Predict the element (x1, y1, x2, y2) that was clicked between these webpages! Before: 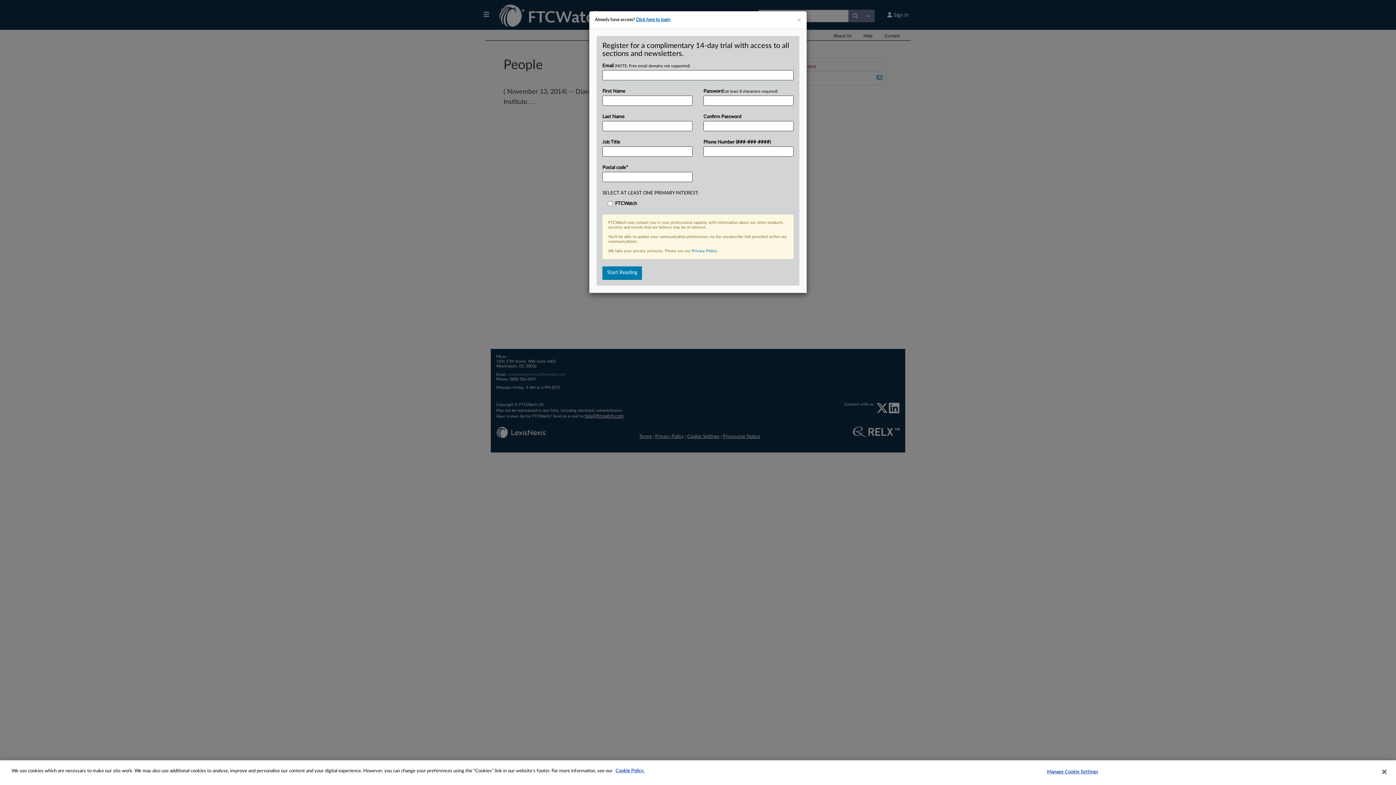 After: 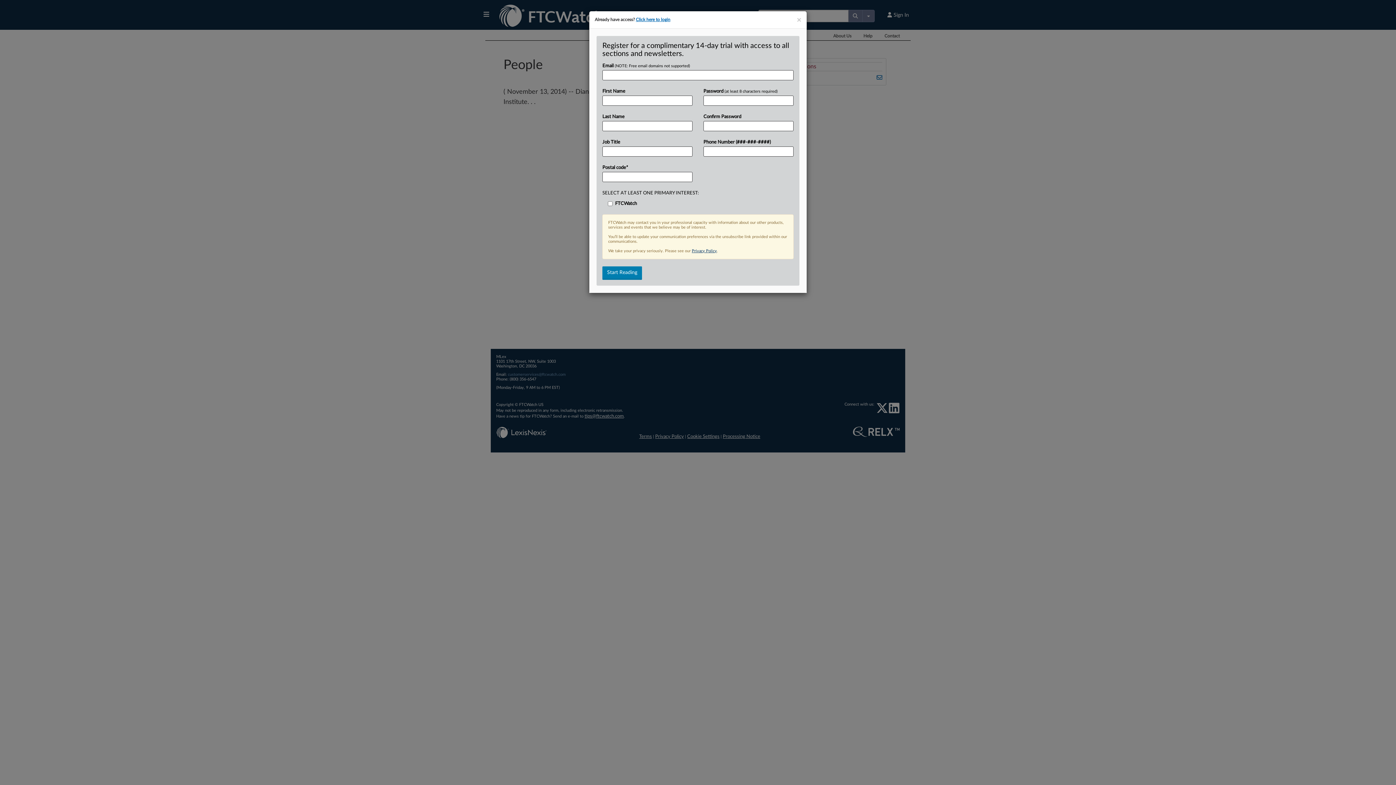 Action: label: Privacy Policy bbox: (692, 249, 717, 253)